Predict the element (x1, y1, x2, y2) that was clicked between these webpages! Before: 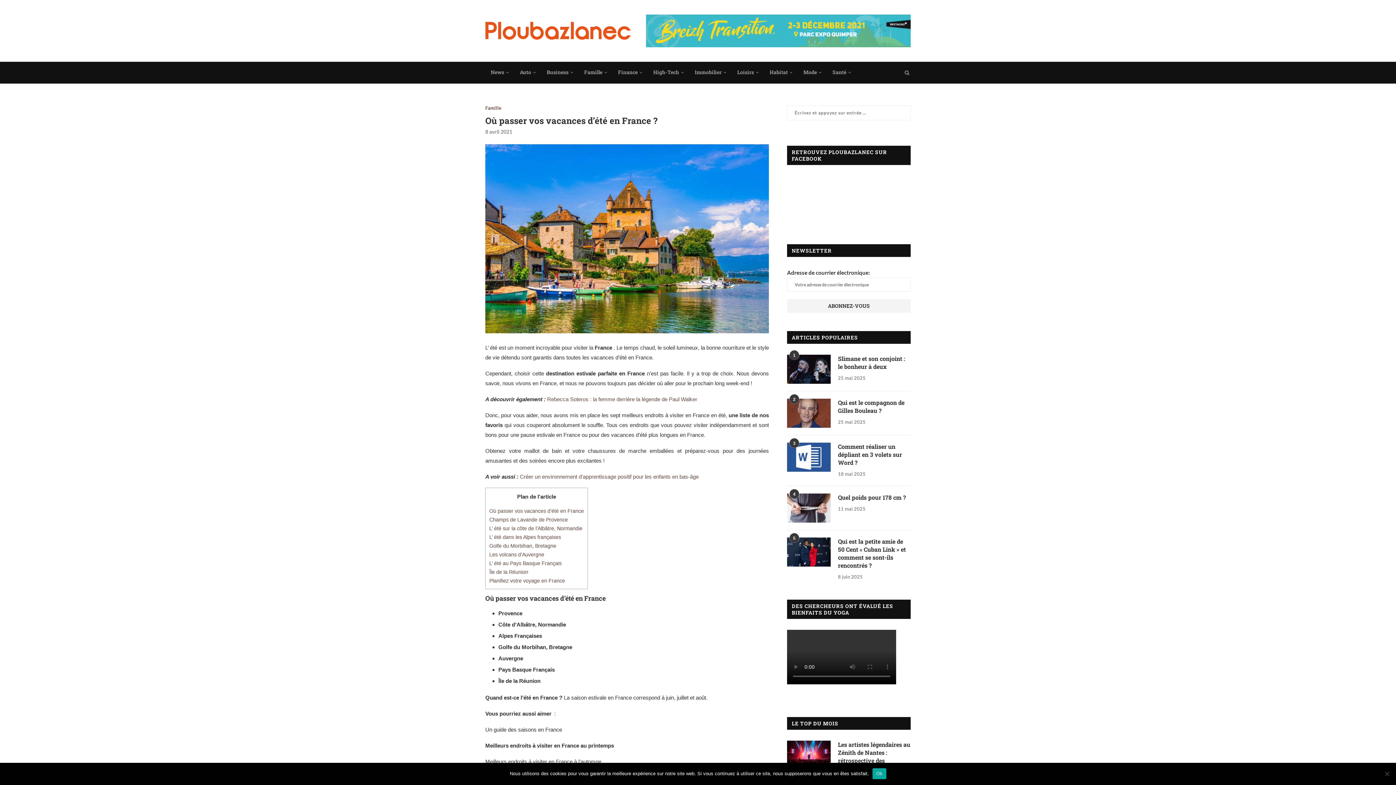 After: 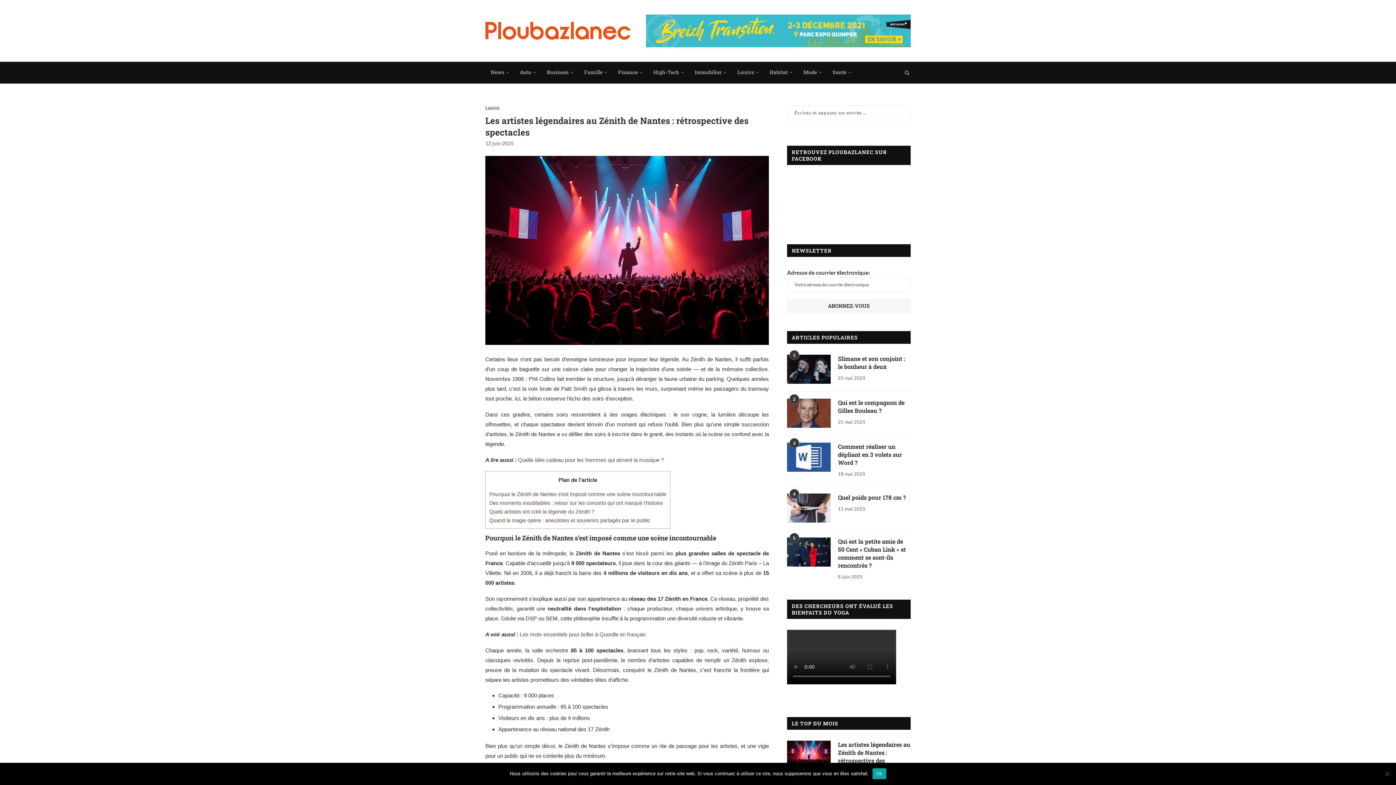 Action: bbox: (787, 741, 830, 770)